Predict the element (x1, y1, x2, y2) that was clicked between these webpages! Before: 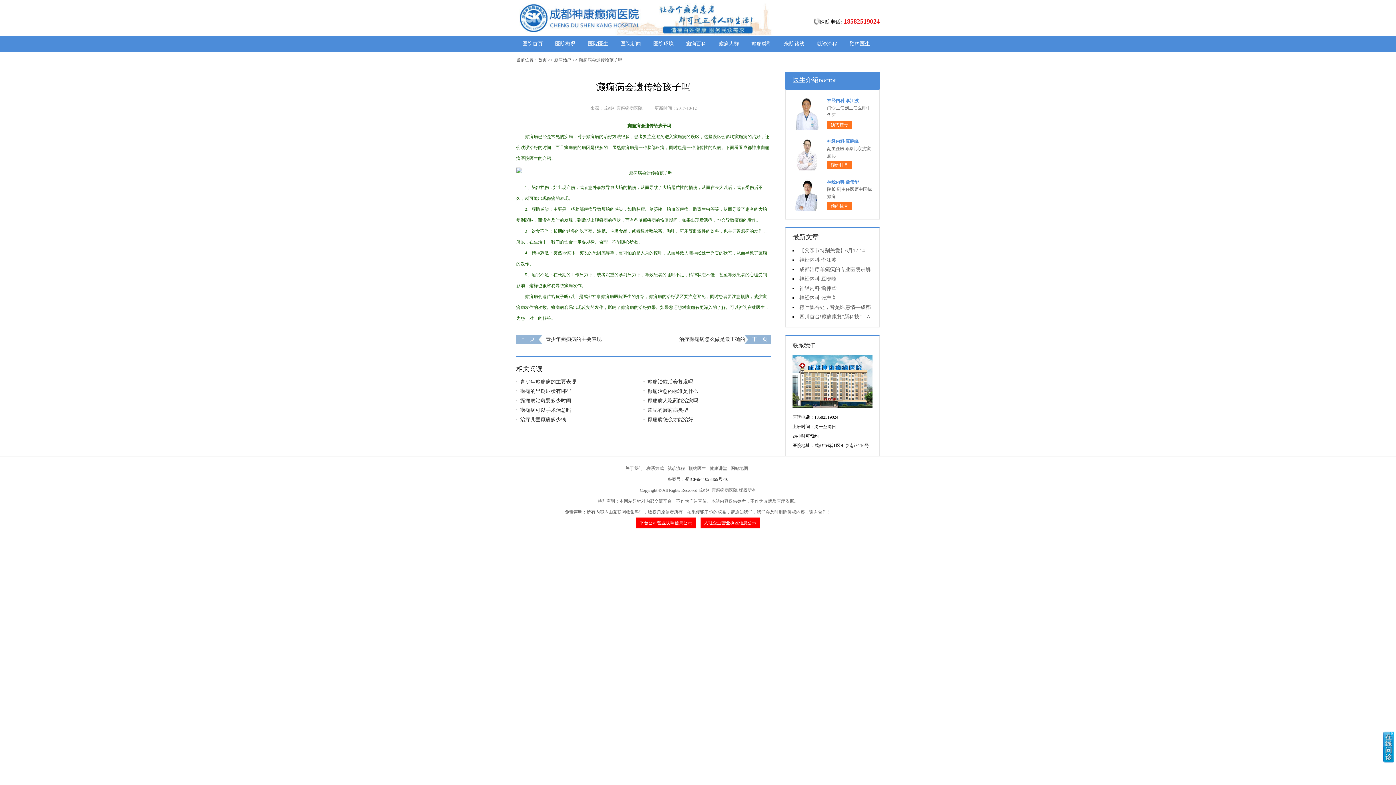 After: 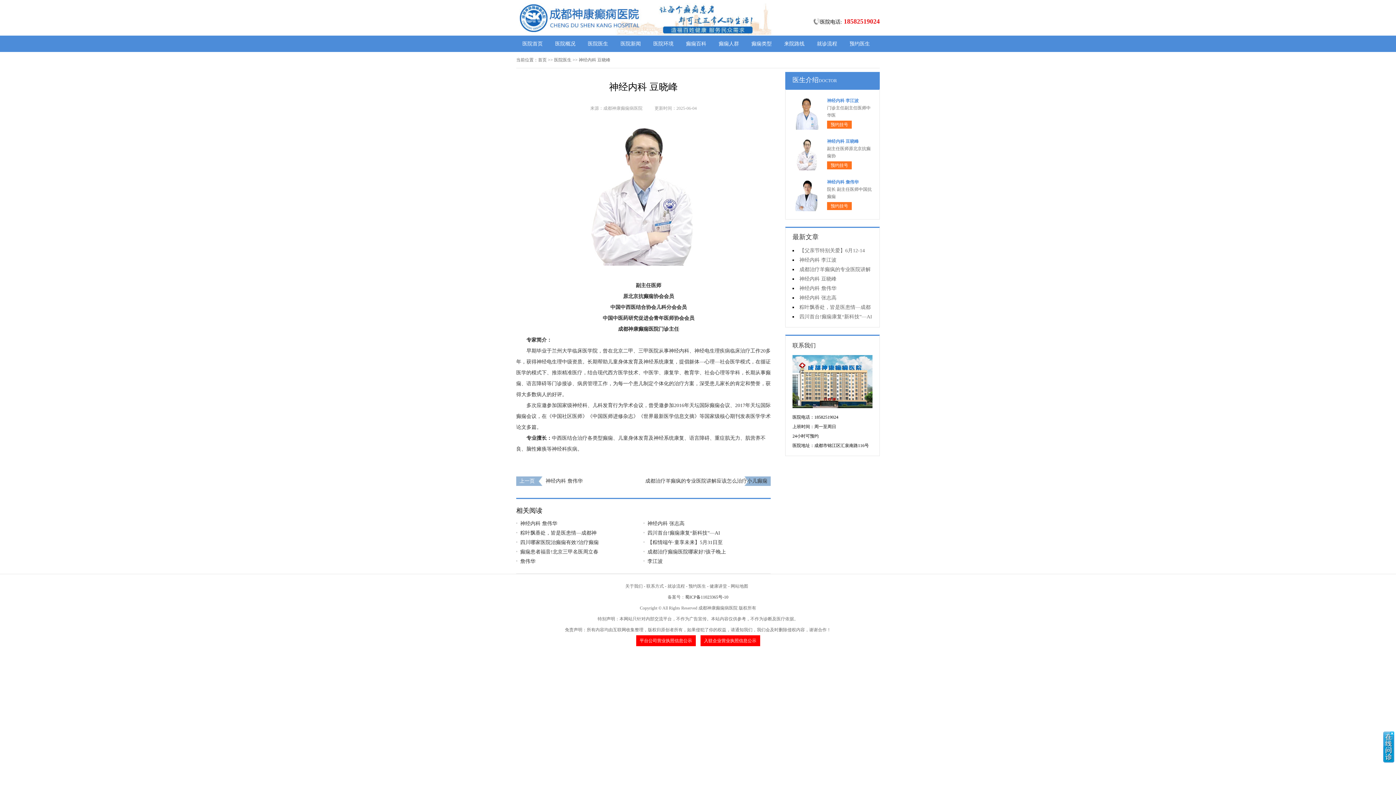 Action: bbox: (792, 137, 821, 171)